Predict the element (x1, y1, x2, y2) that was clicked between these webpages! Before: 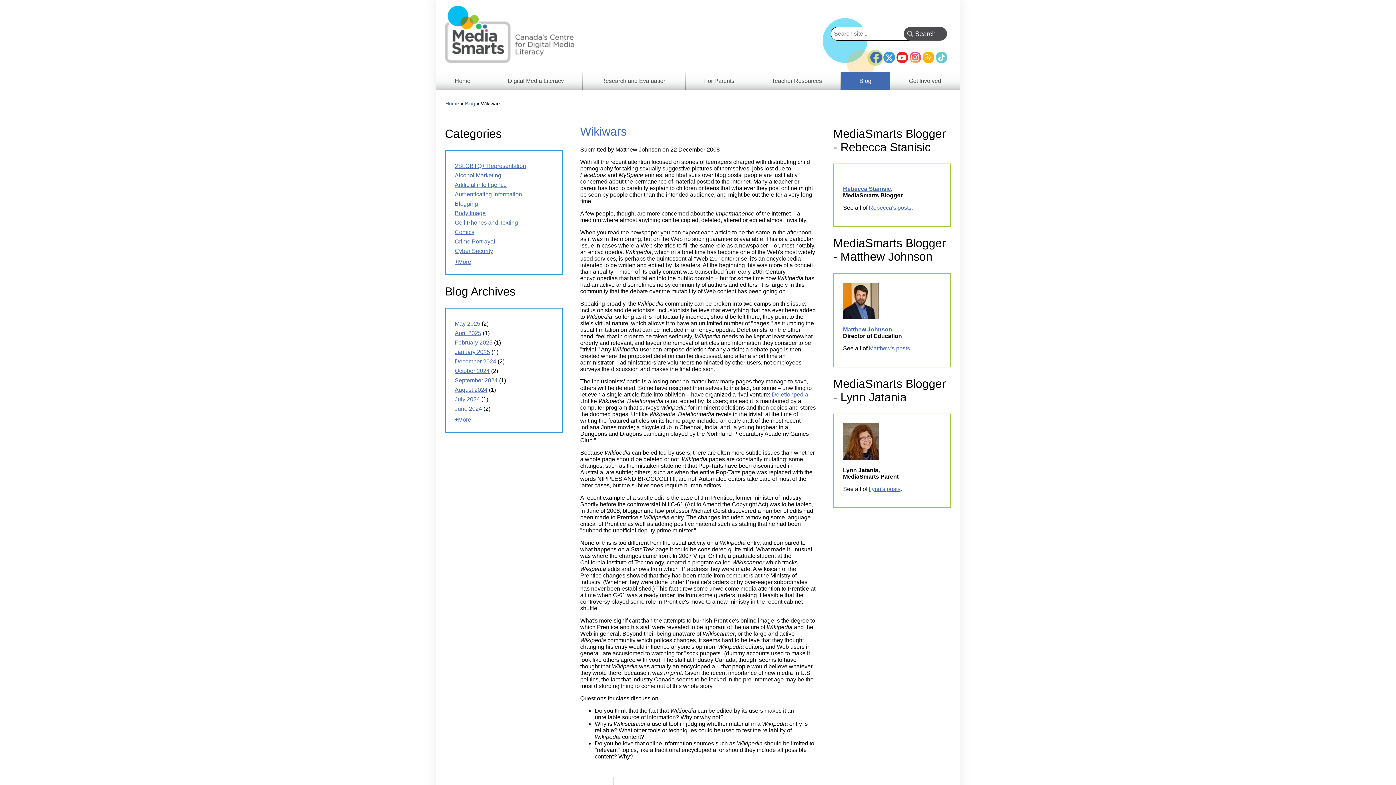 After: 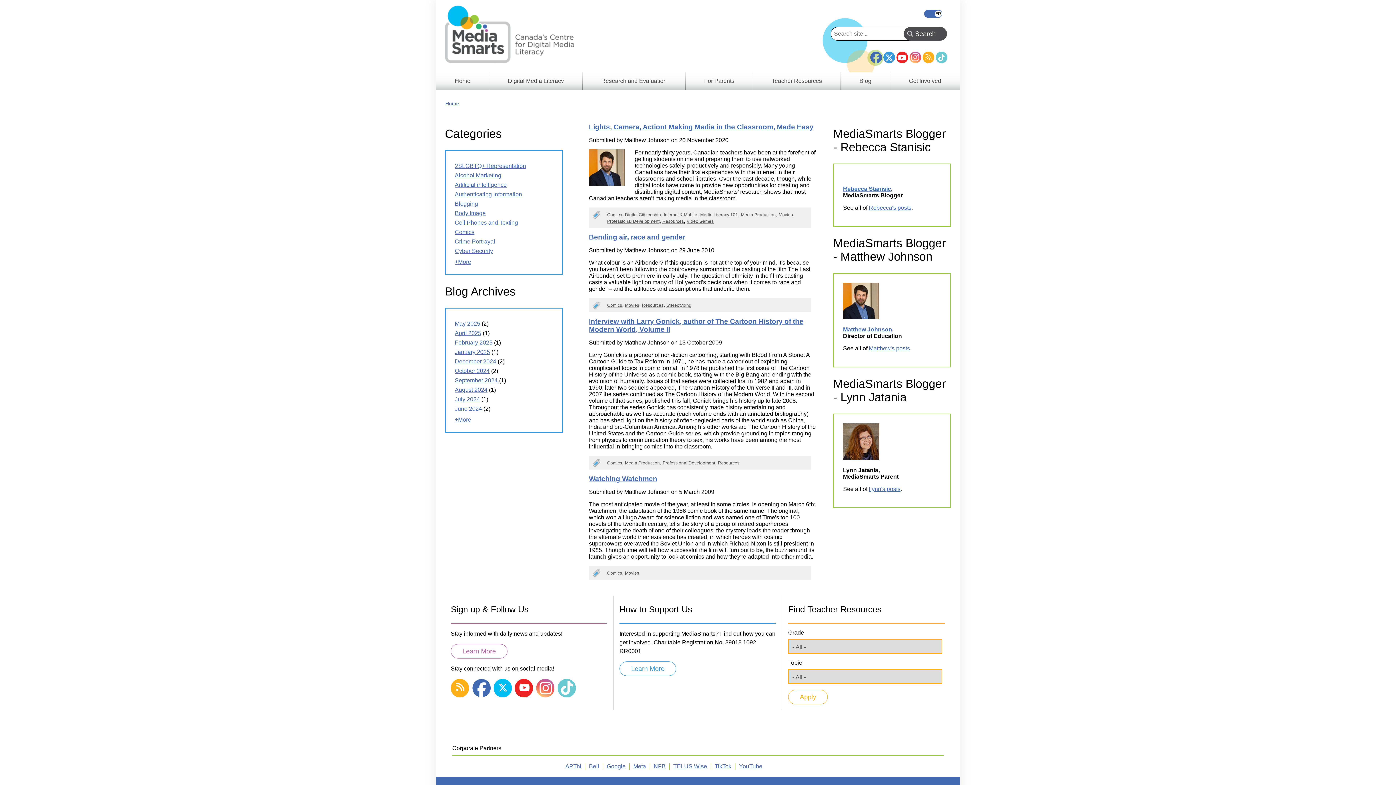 Action: label: Comics bbox: (454, 229, 553, 235)